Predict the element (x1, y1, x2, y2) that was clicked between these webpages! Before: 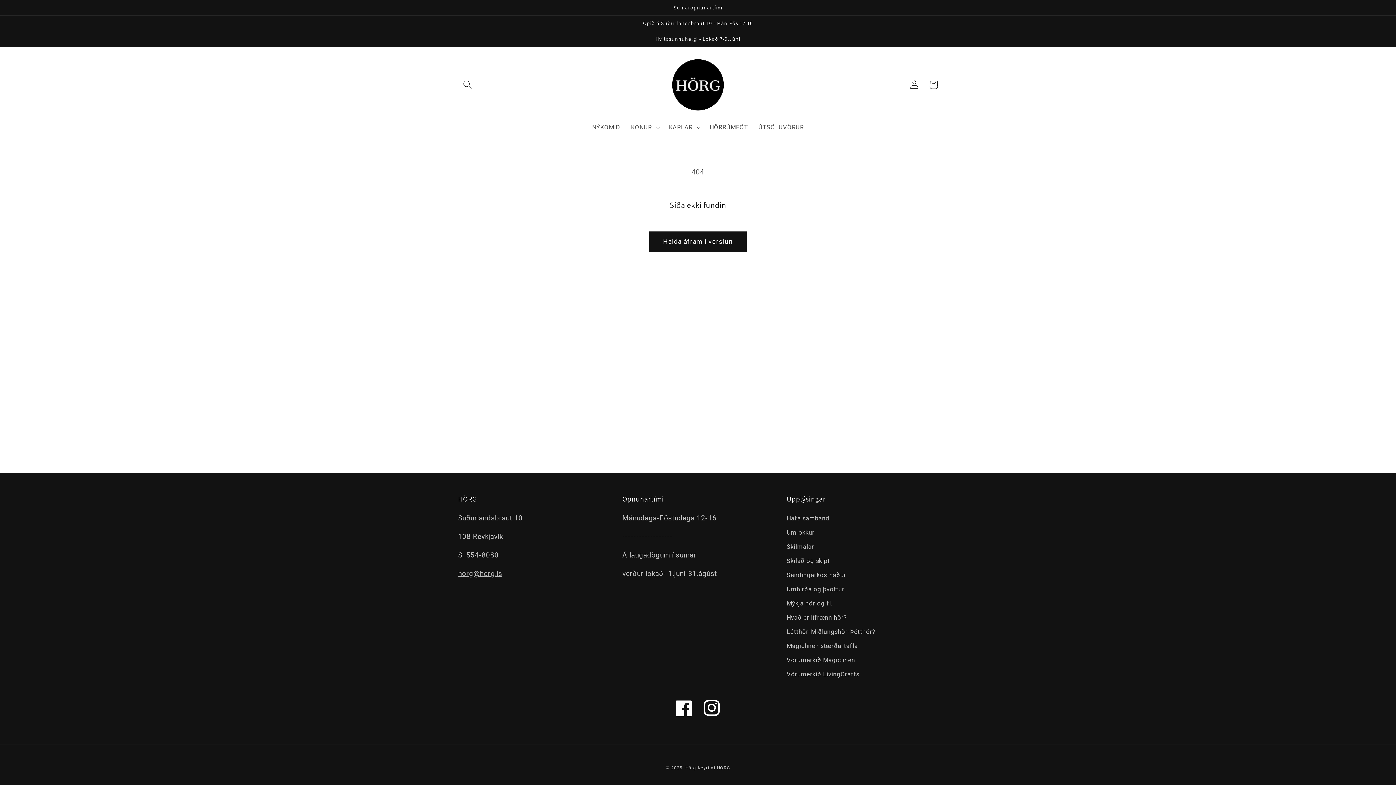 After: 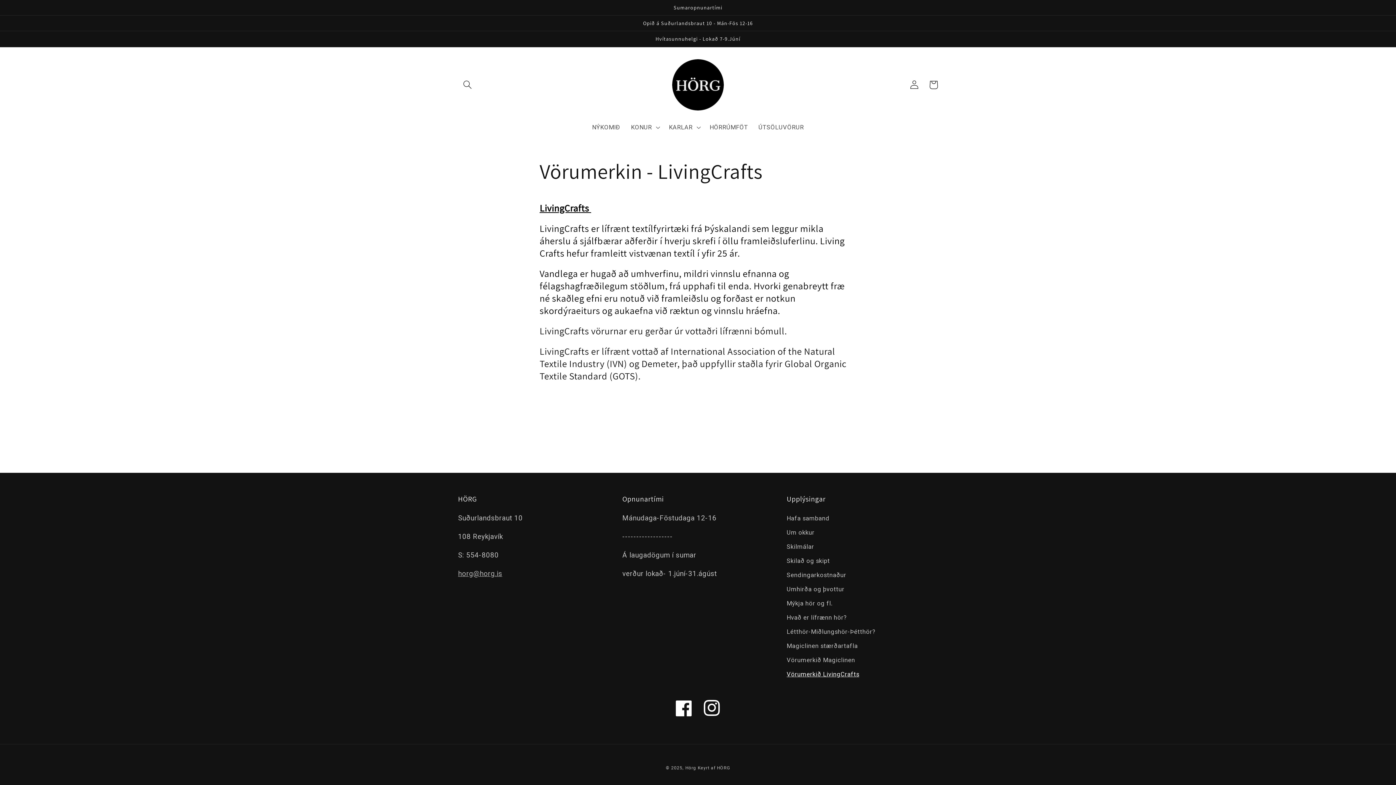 Action: bbox: (786, 667, 859, 681) label: Vörumerkið LivingCrafts